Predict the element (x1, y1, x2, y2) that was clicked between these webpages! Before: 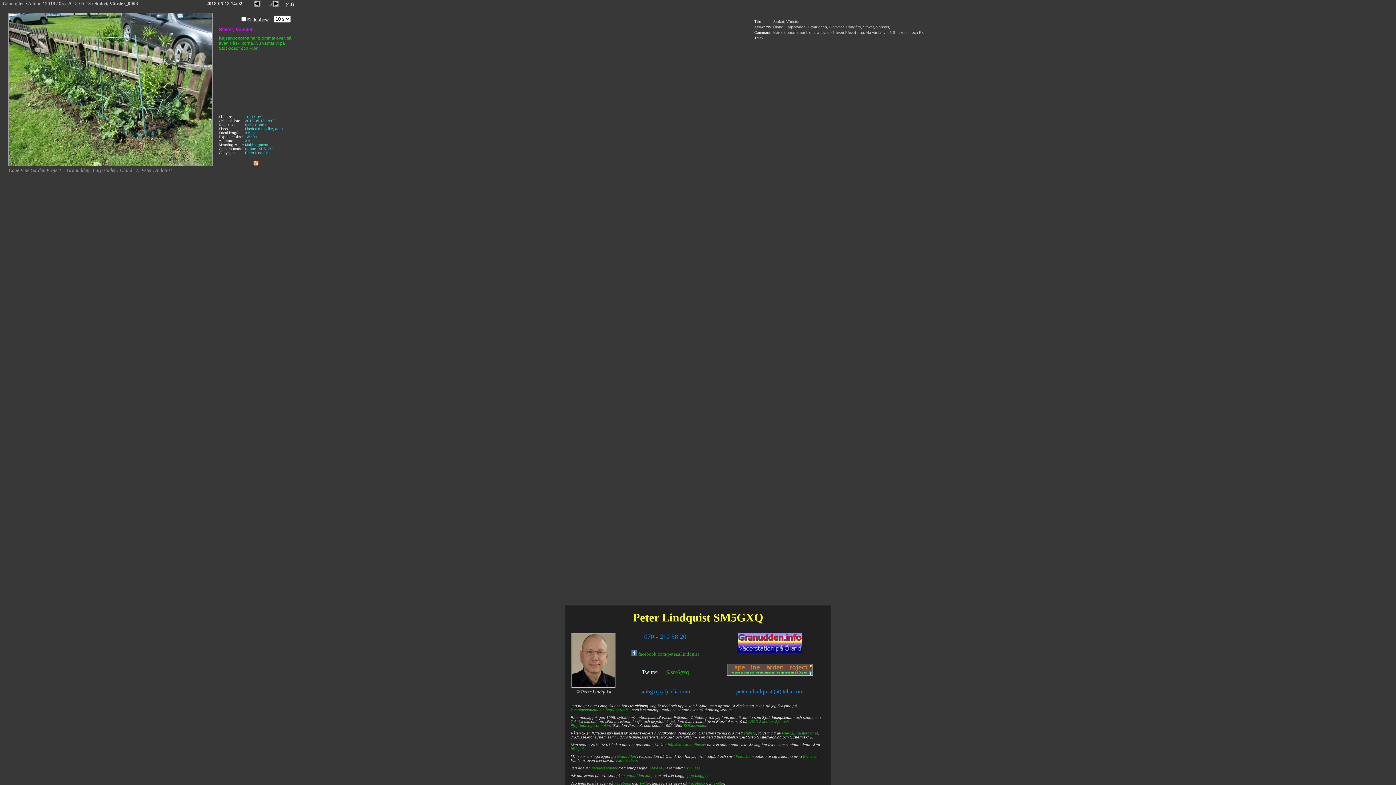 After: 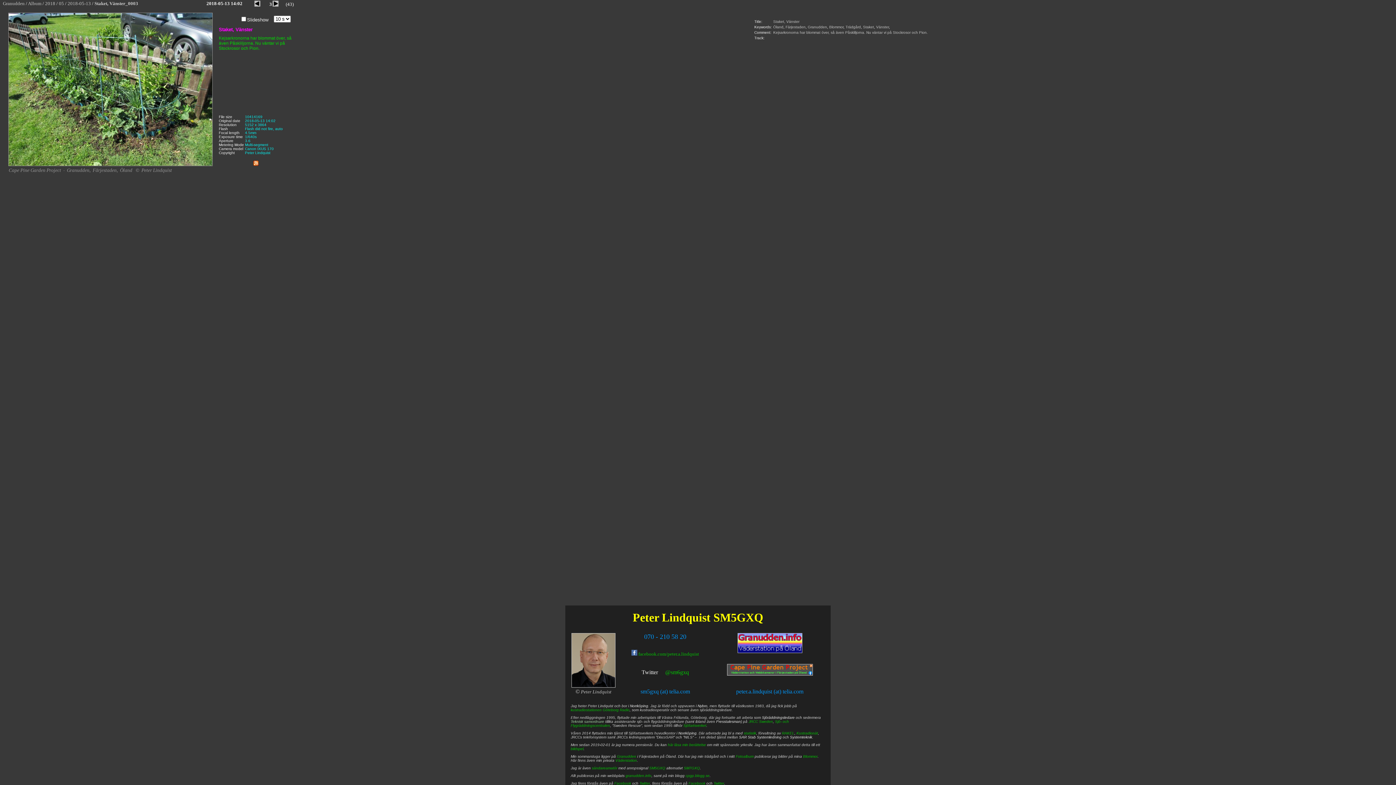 Action: bbox: (571, 684, 615, 688)